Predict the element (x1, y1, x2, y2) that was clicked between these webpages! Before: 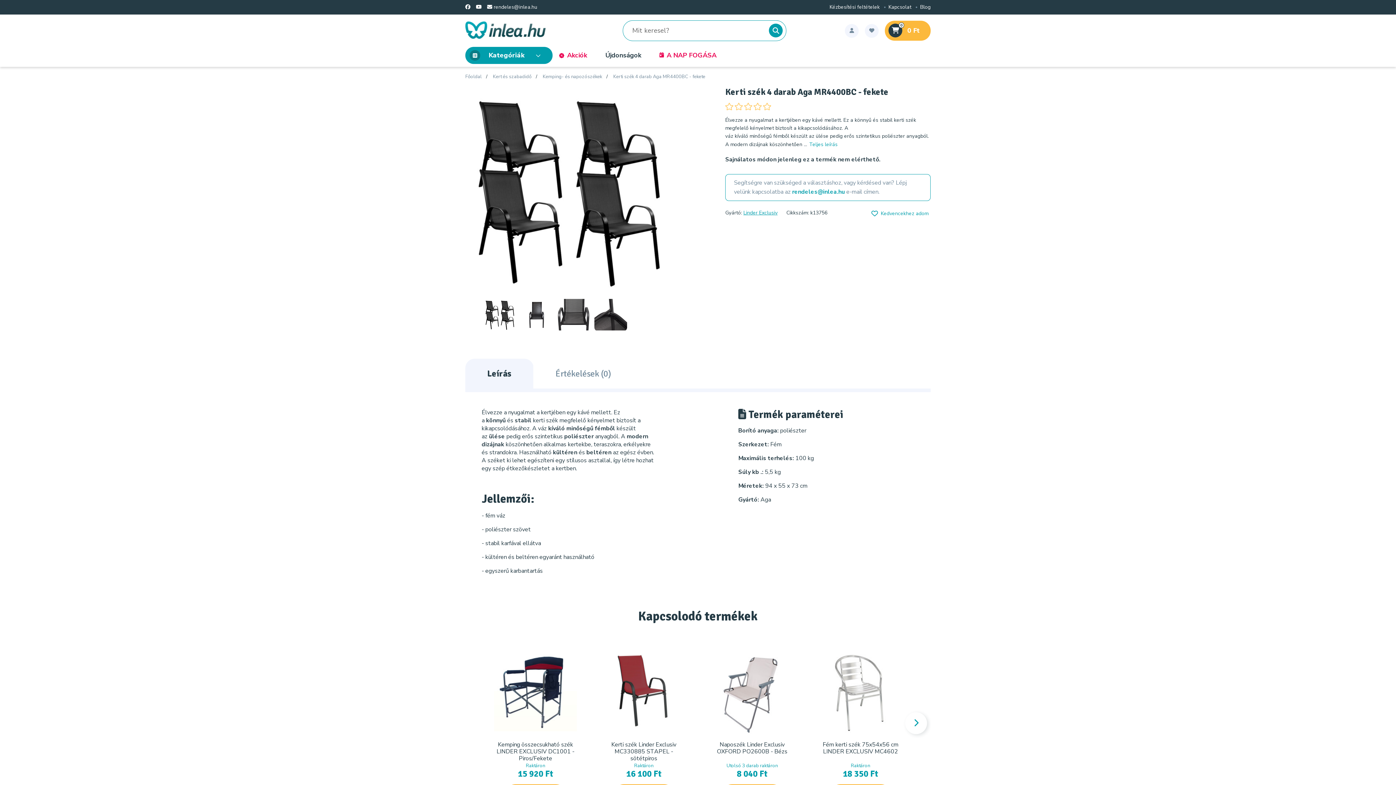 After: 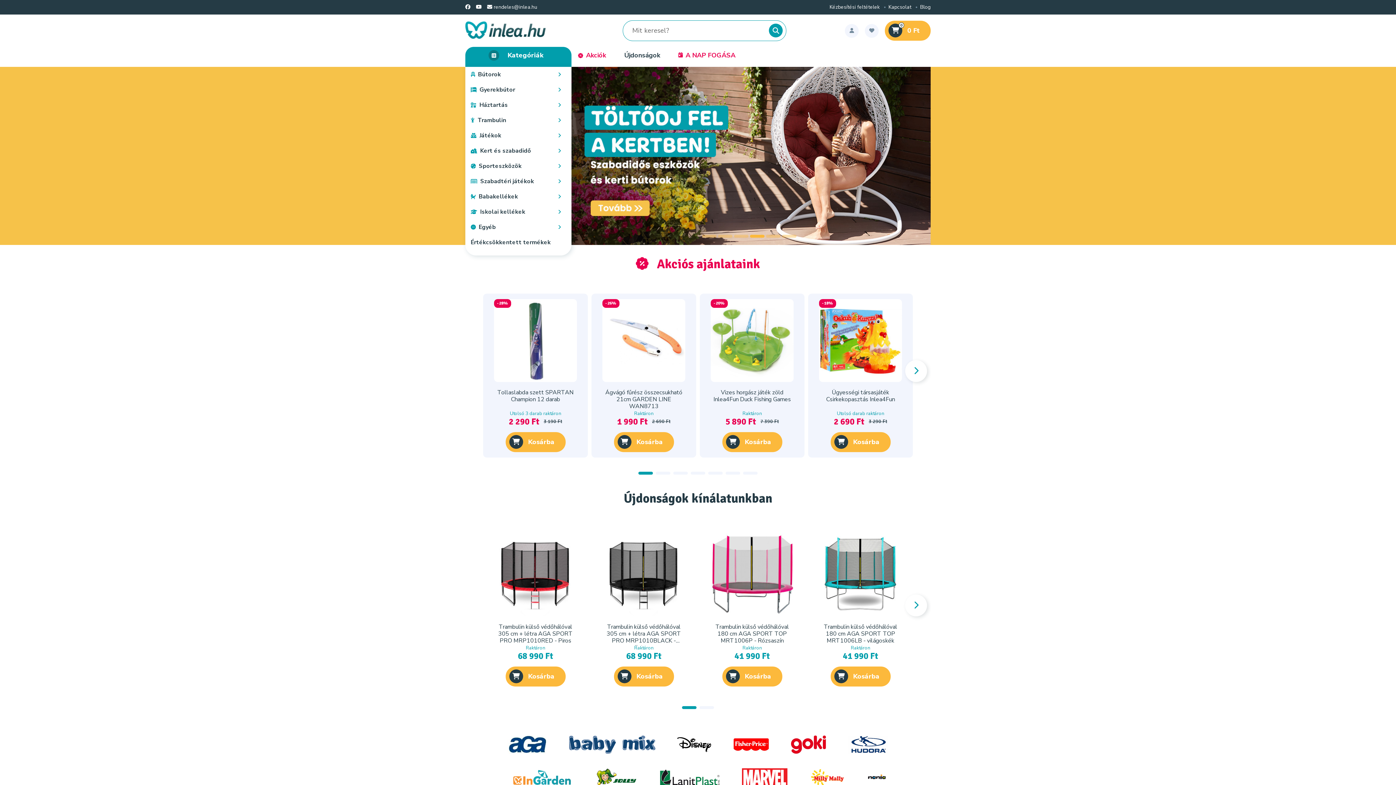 Action: bbox: (465, 74, 481, 79) label: Főoldal